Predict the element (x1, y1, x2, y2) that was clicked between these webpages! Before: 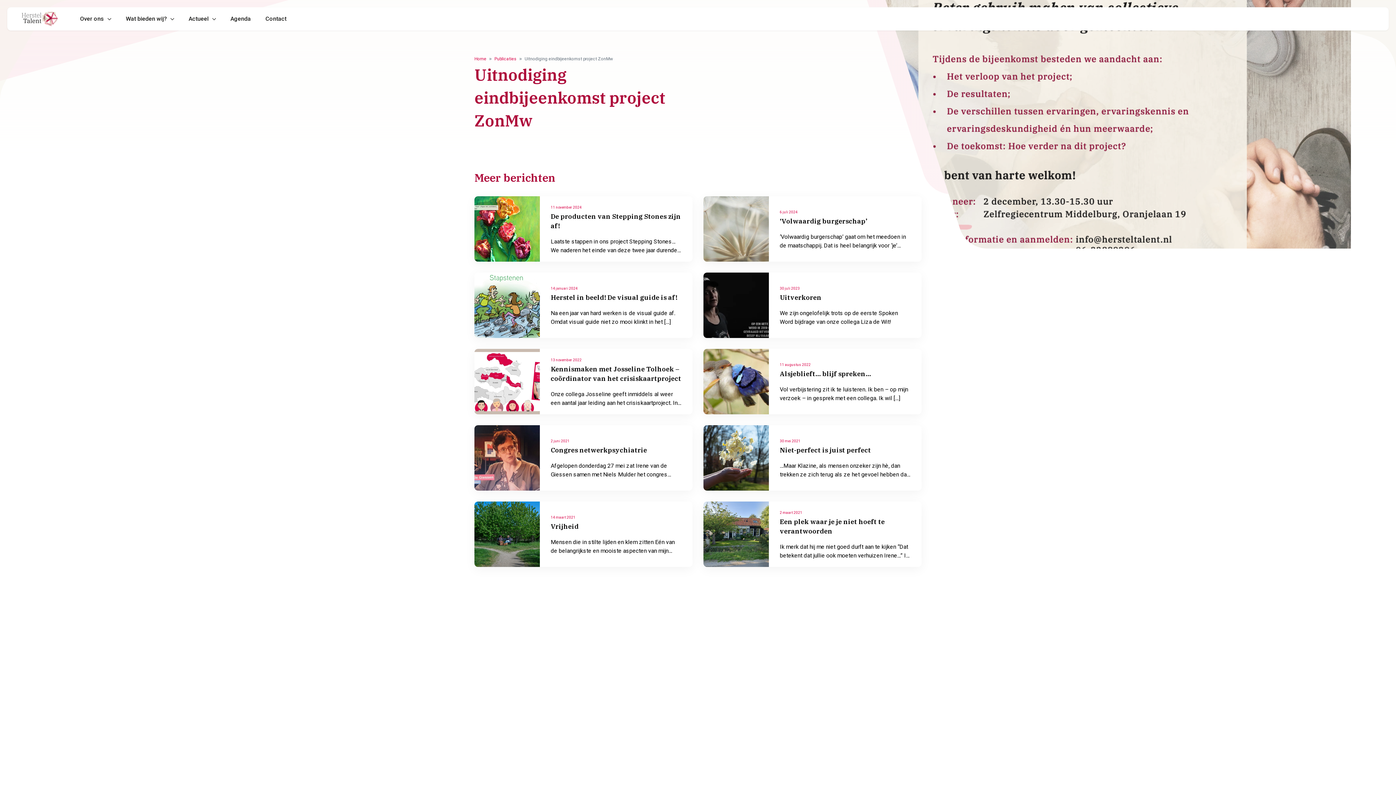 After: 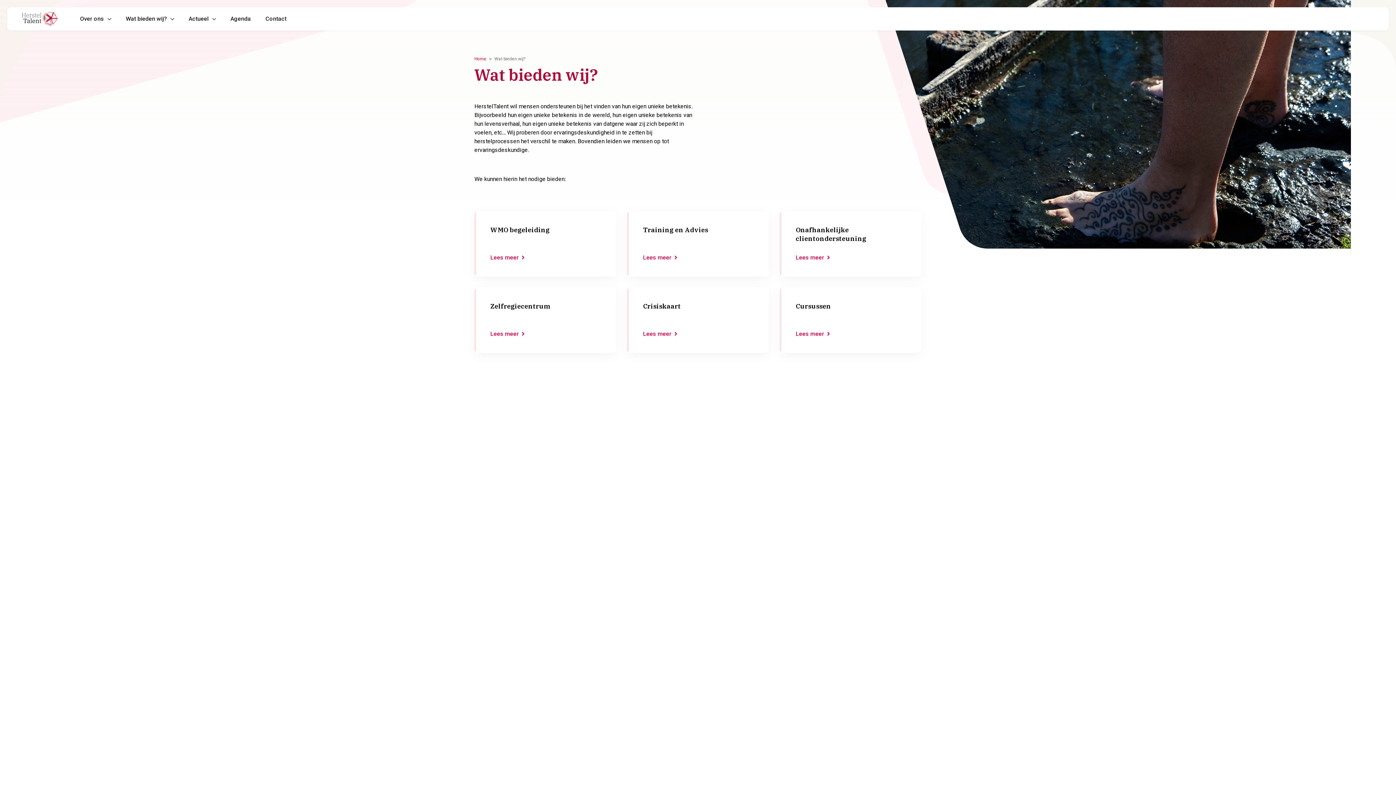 Action: bbox: (122, 10, 177, 26) label: Wat bieden wij?